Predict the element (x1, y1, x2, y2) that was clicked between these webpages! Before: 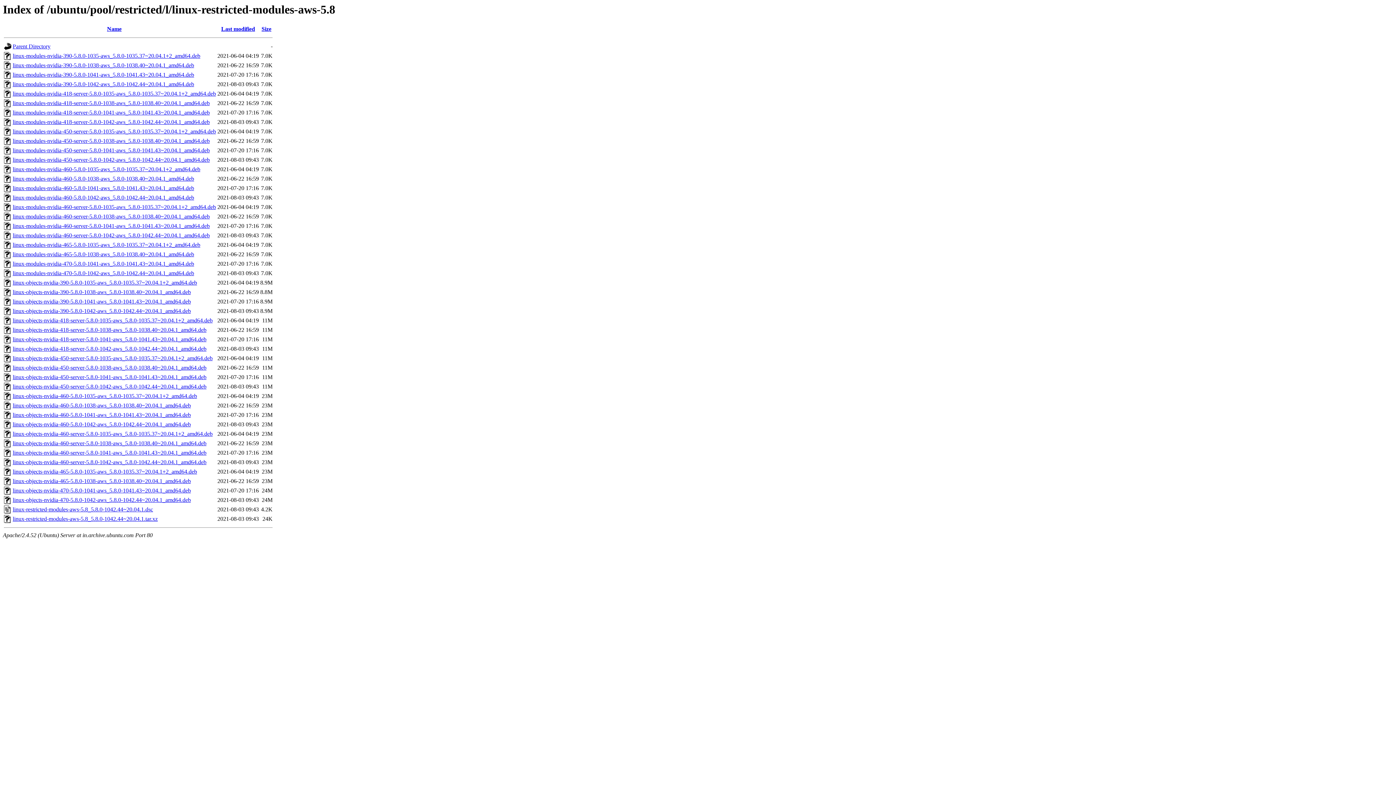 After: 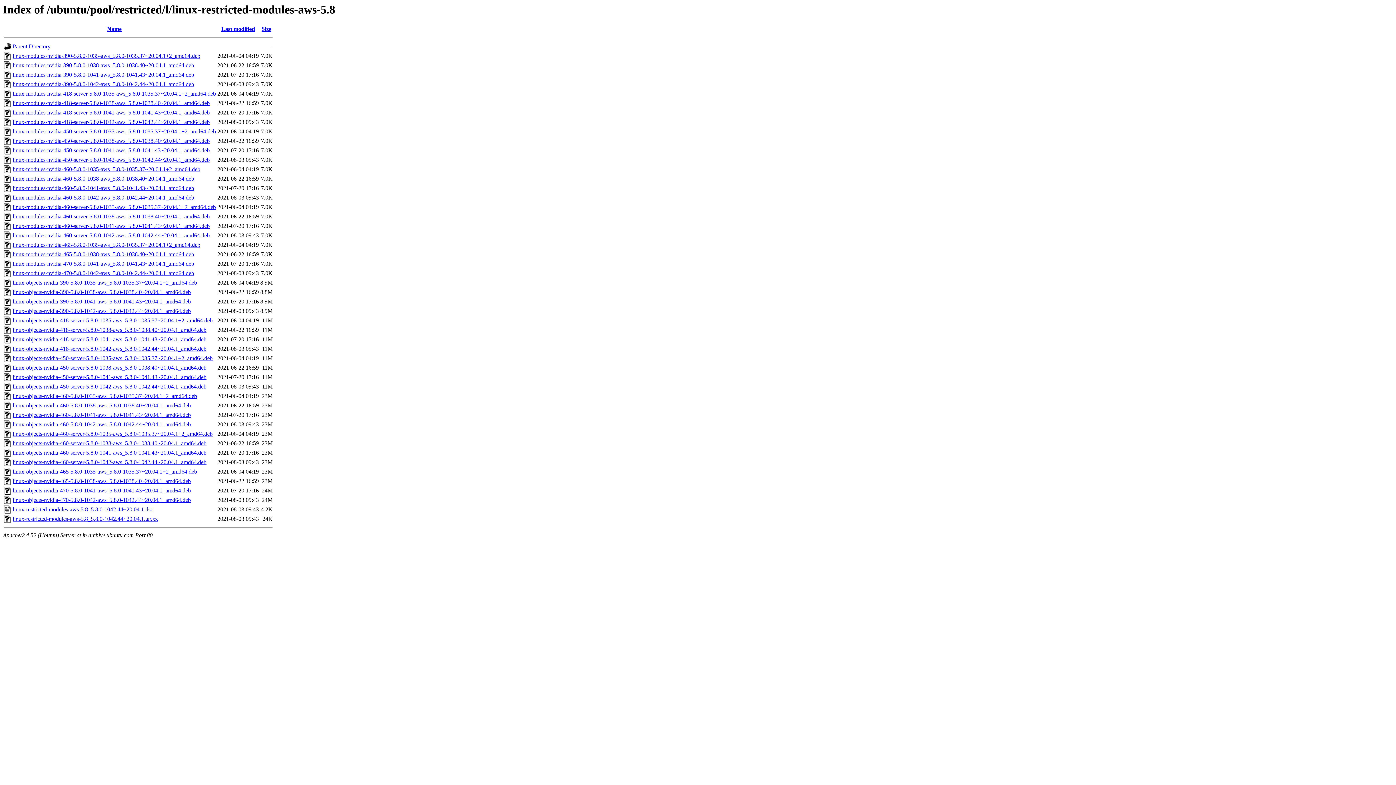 Action: bbox: (12, 497, 190, 503) label: linux-objects-nvidia-470-5.8.0-1042-aws_5.8.0-1042.44~20.04.1_amd64.deb